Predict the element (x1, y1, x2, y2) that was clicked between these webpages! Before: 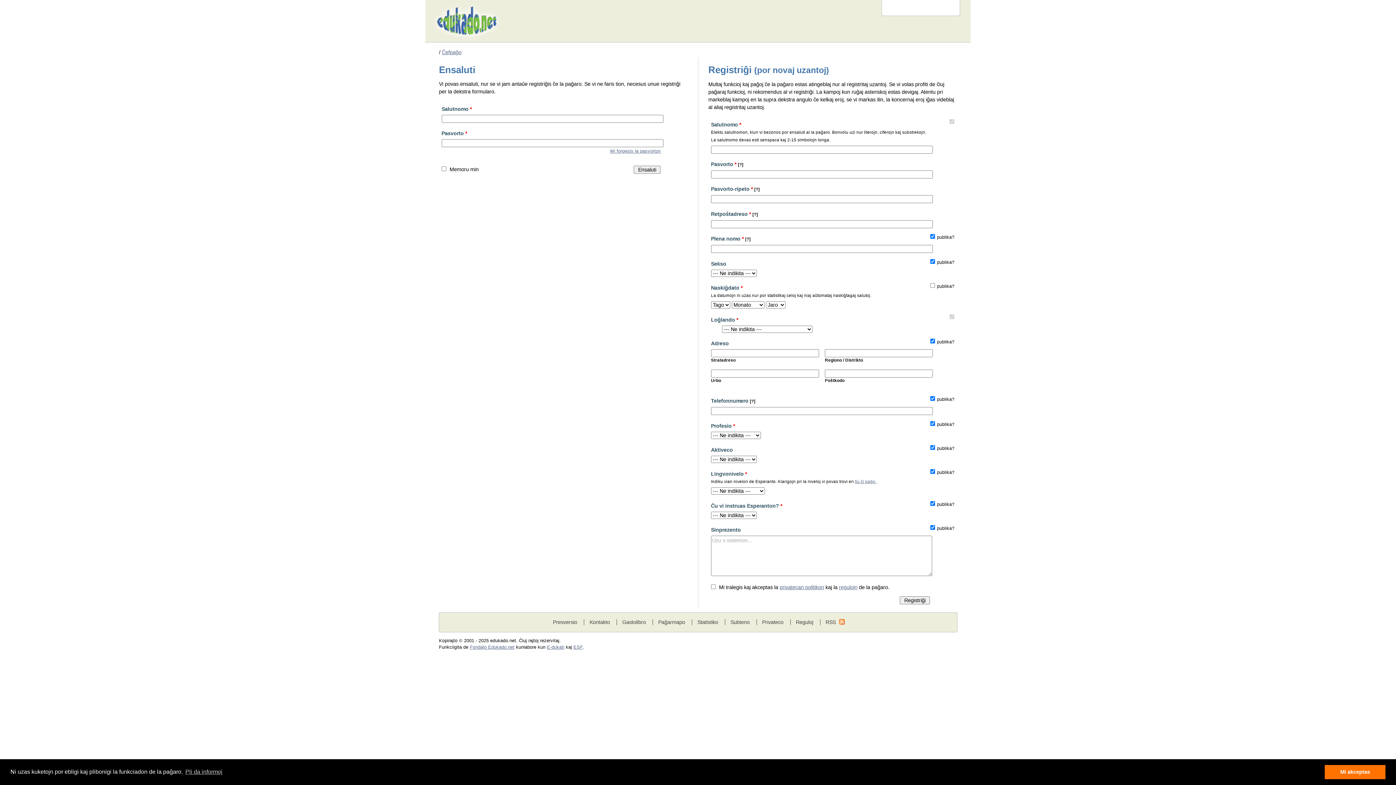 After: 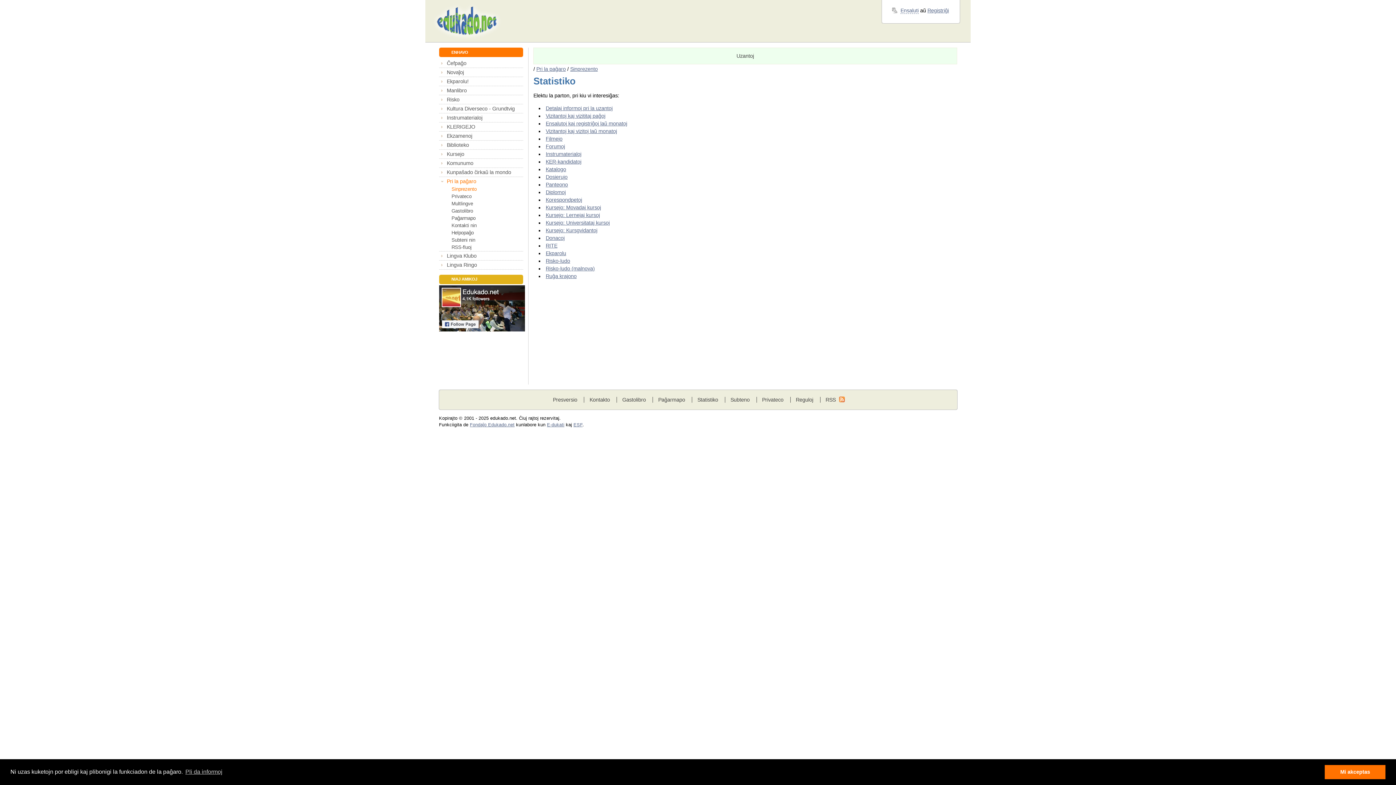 Action: label: Statistiko bbox: (697, 619, 718, 625)